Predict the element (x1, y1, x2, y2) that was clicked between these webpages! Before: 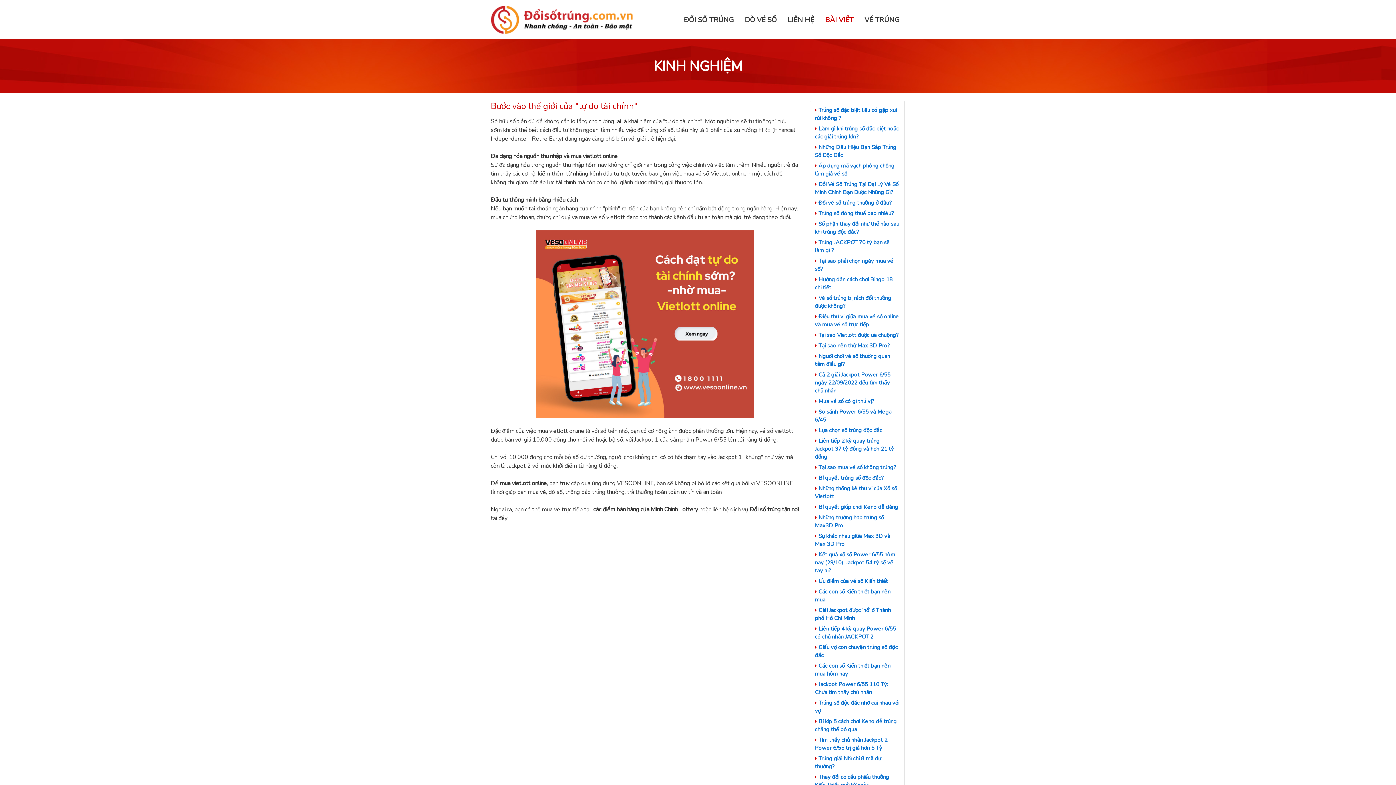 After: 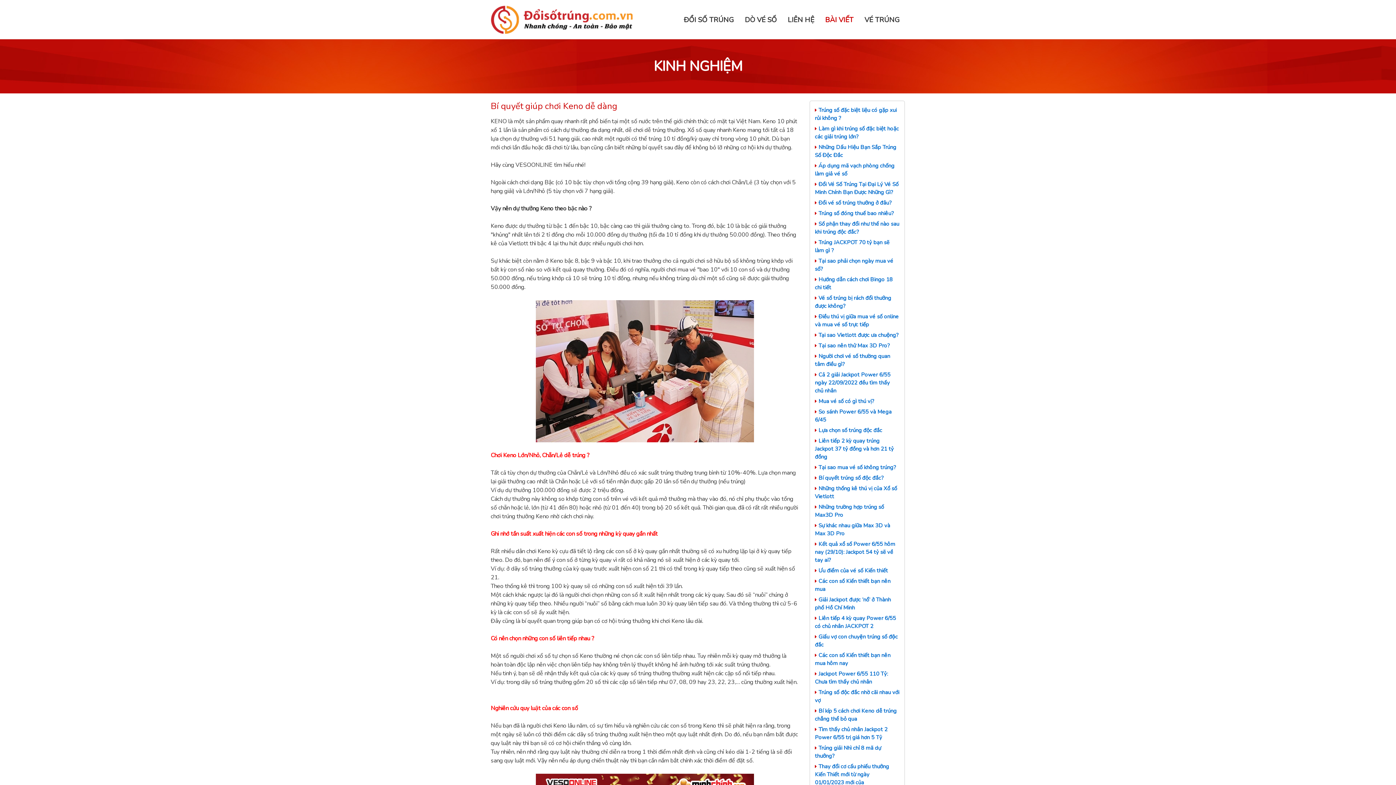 Action: label: Bí quyết giúp chơi Keno dễ dàng bbox: (815, 503, 899, 511)